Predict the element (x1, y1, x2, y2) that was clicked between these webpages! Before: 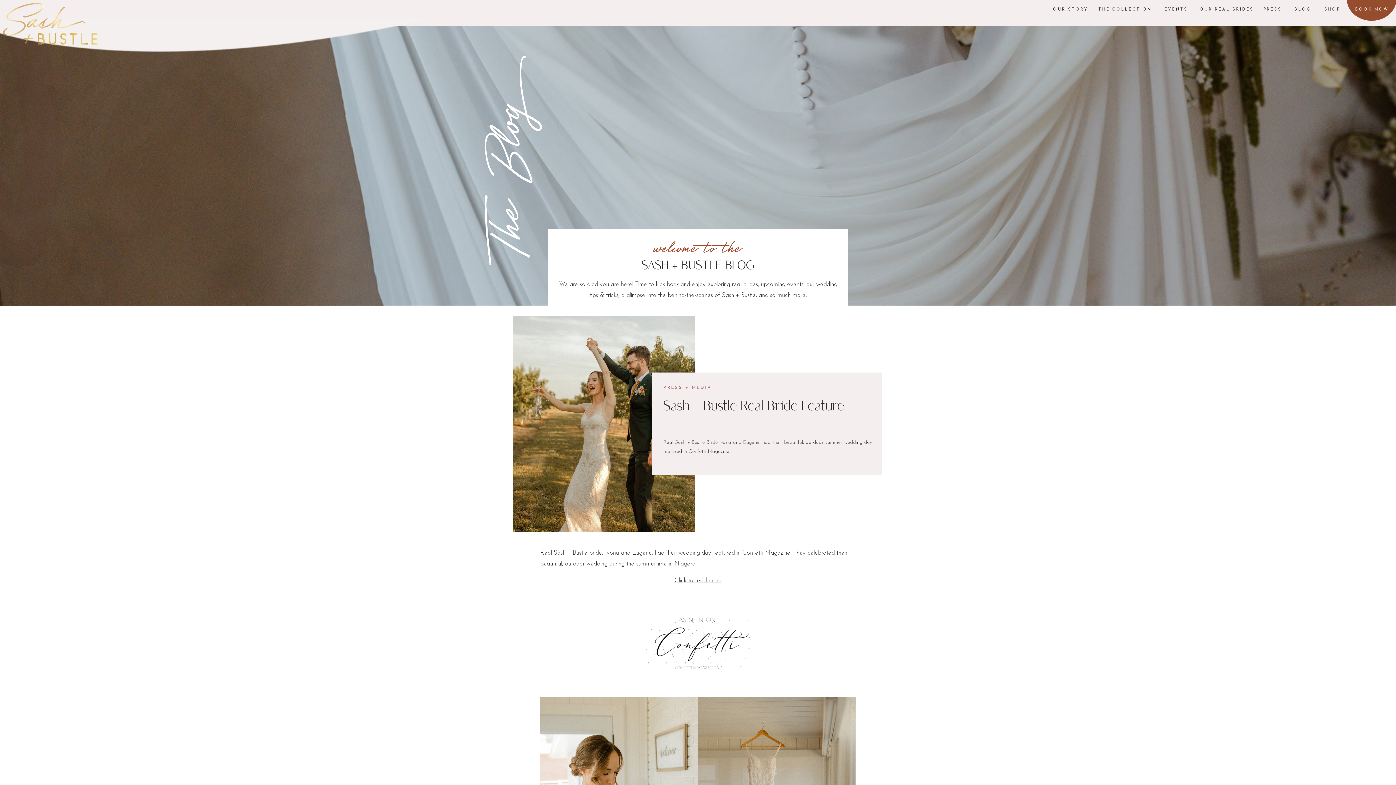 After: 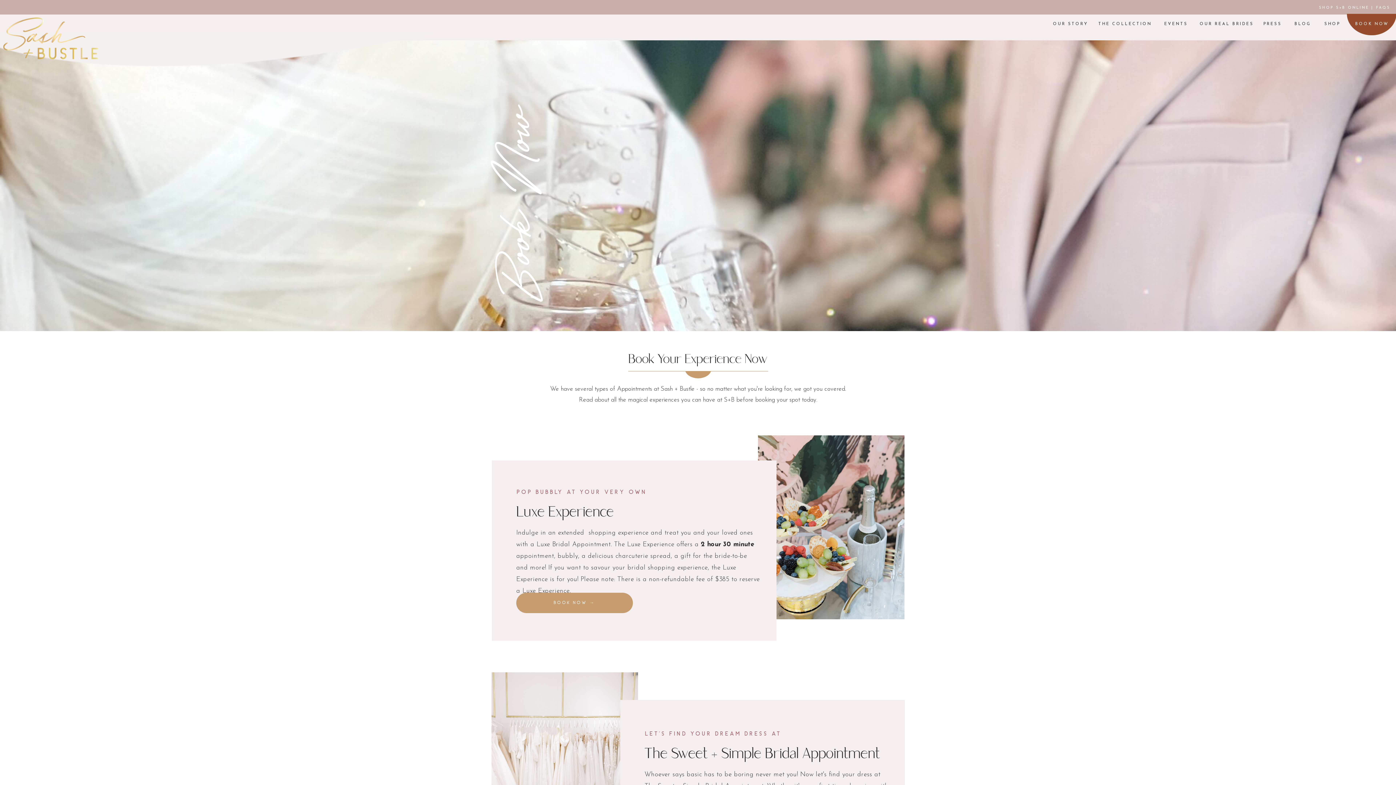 Action: label: BOOK NOW bbox: (1346, 6, 1398, 12)